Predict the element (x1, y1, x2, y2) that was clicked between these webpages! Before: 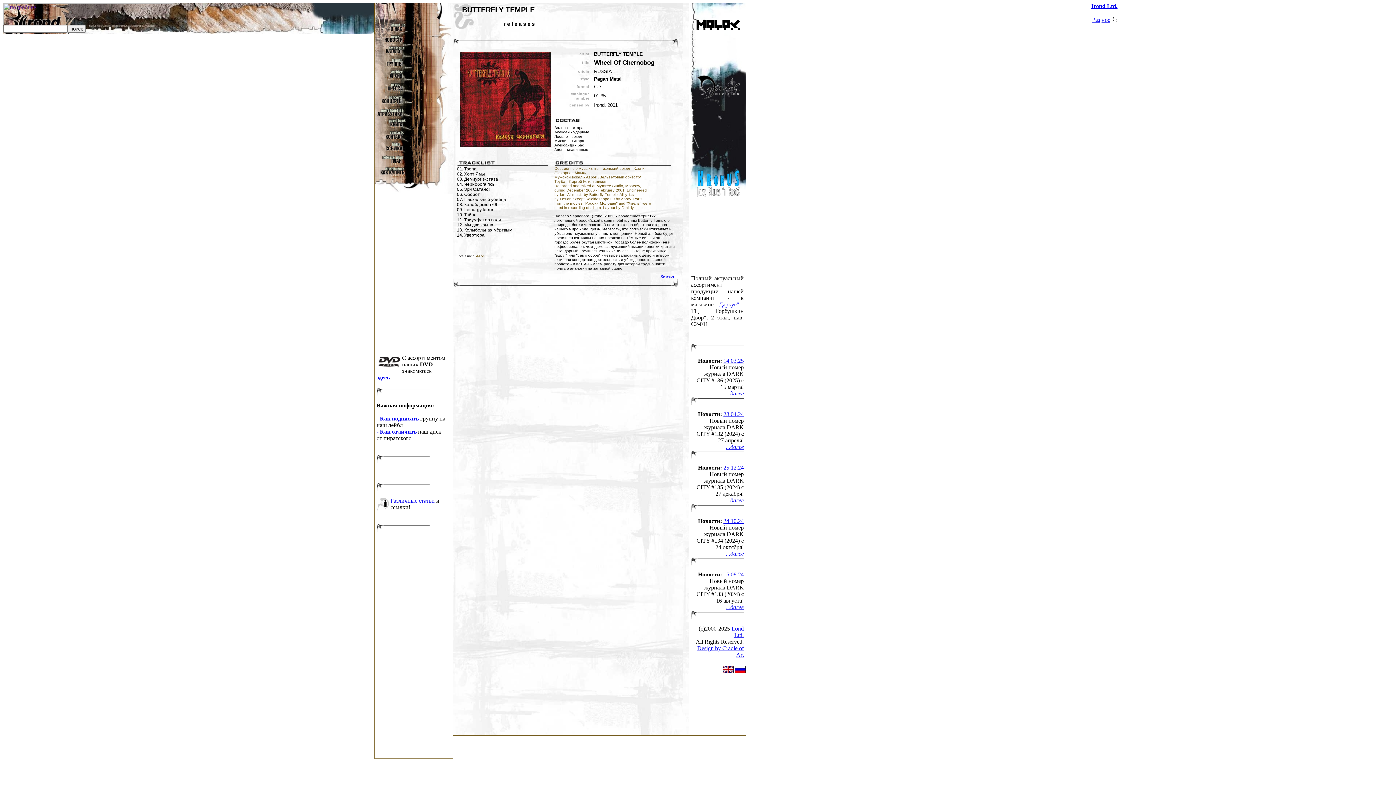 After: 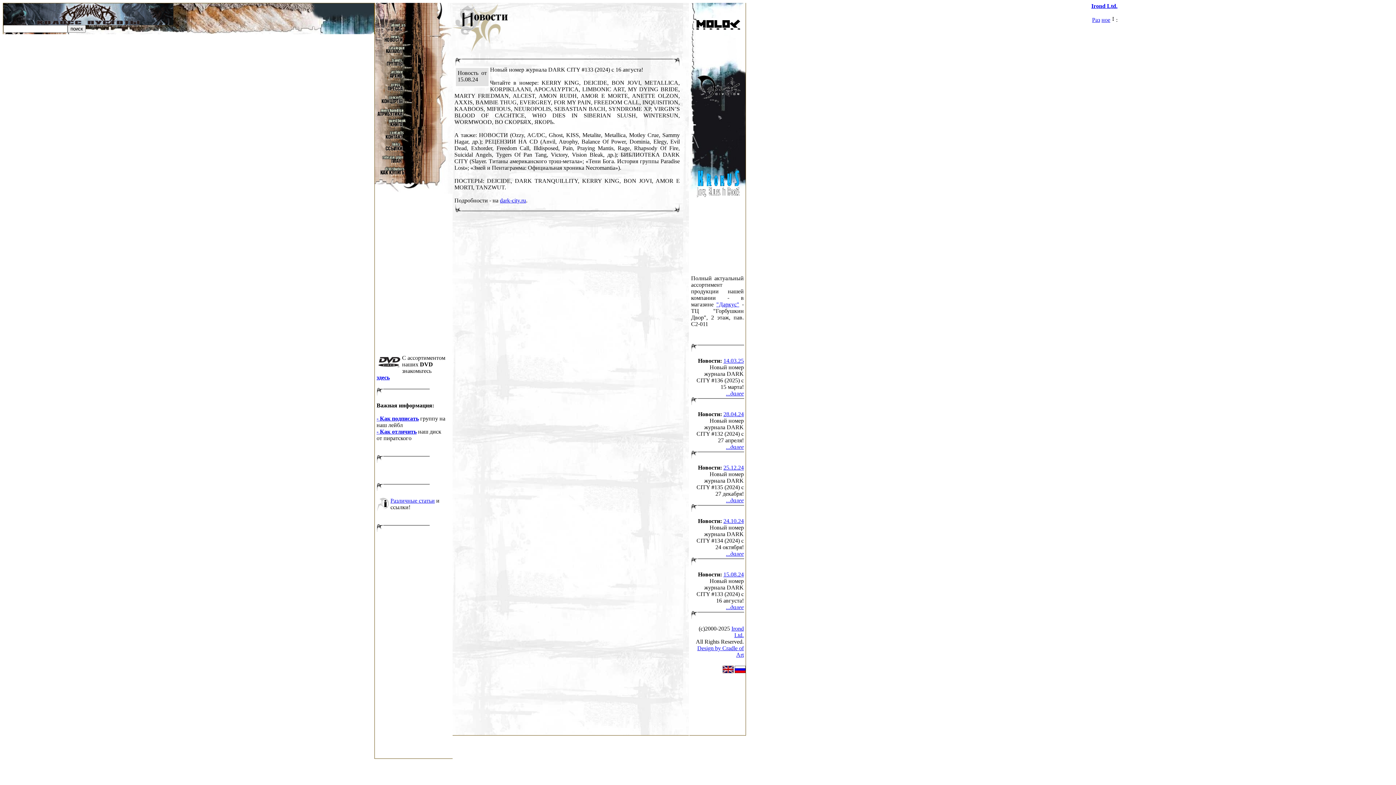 Action: bbox: (726, 604, 744, 610) label: ...далее